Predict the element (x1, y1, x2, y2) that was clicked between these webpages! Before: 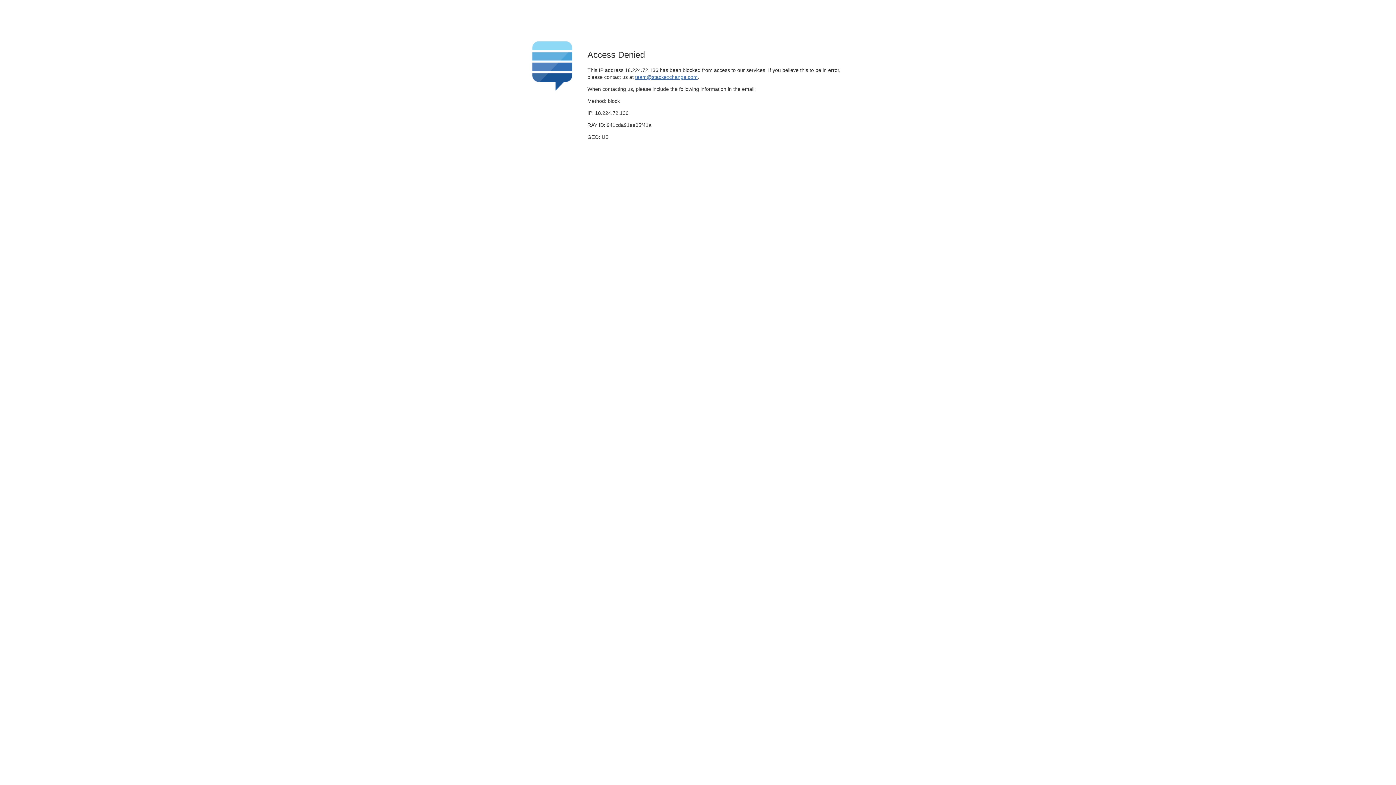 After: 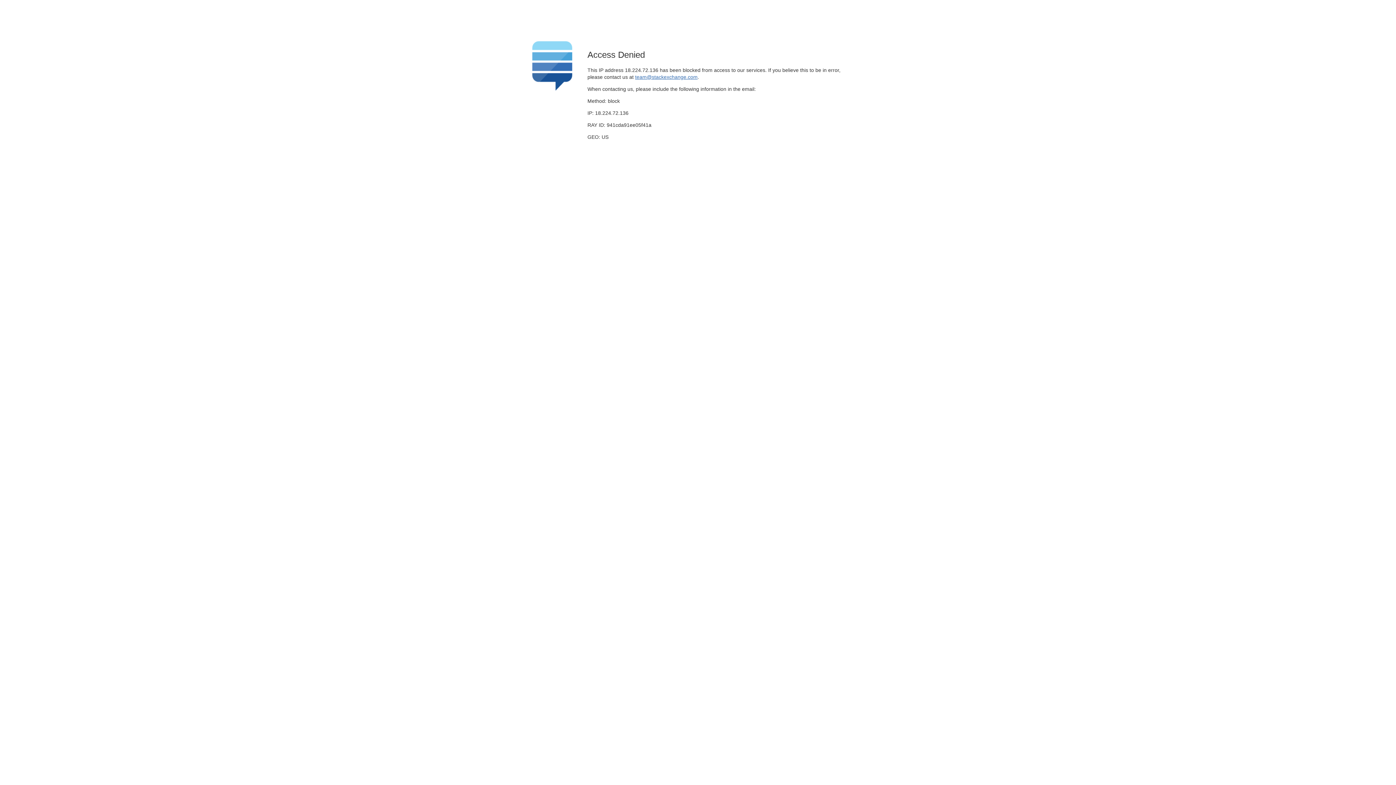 Action: label: team@stackexchange.com bbox: (635, 74, 697, 79)